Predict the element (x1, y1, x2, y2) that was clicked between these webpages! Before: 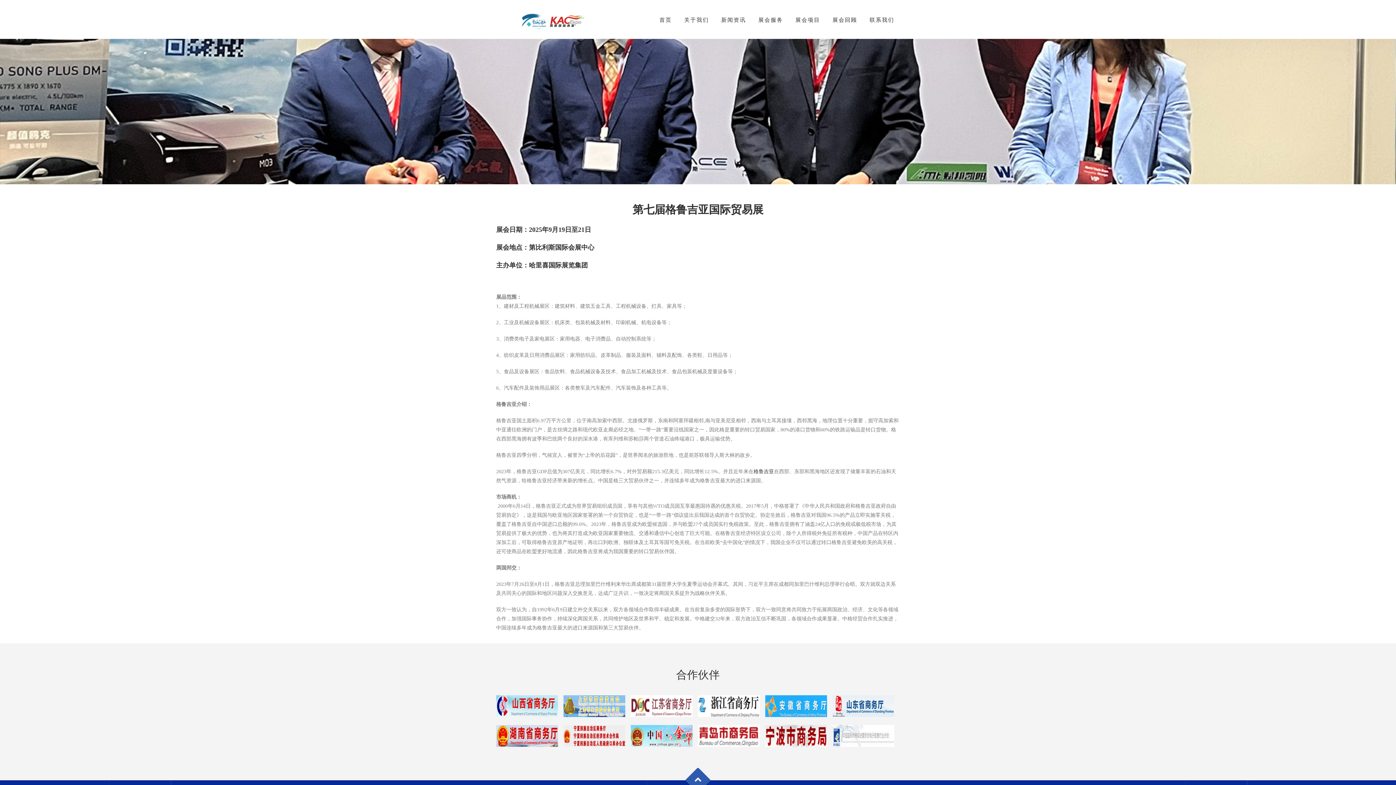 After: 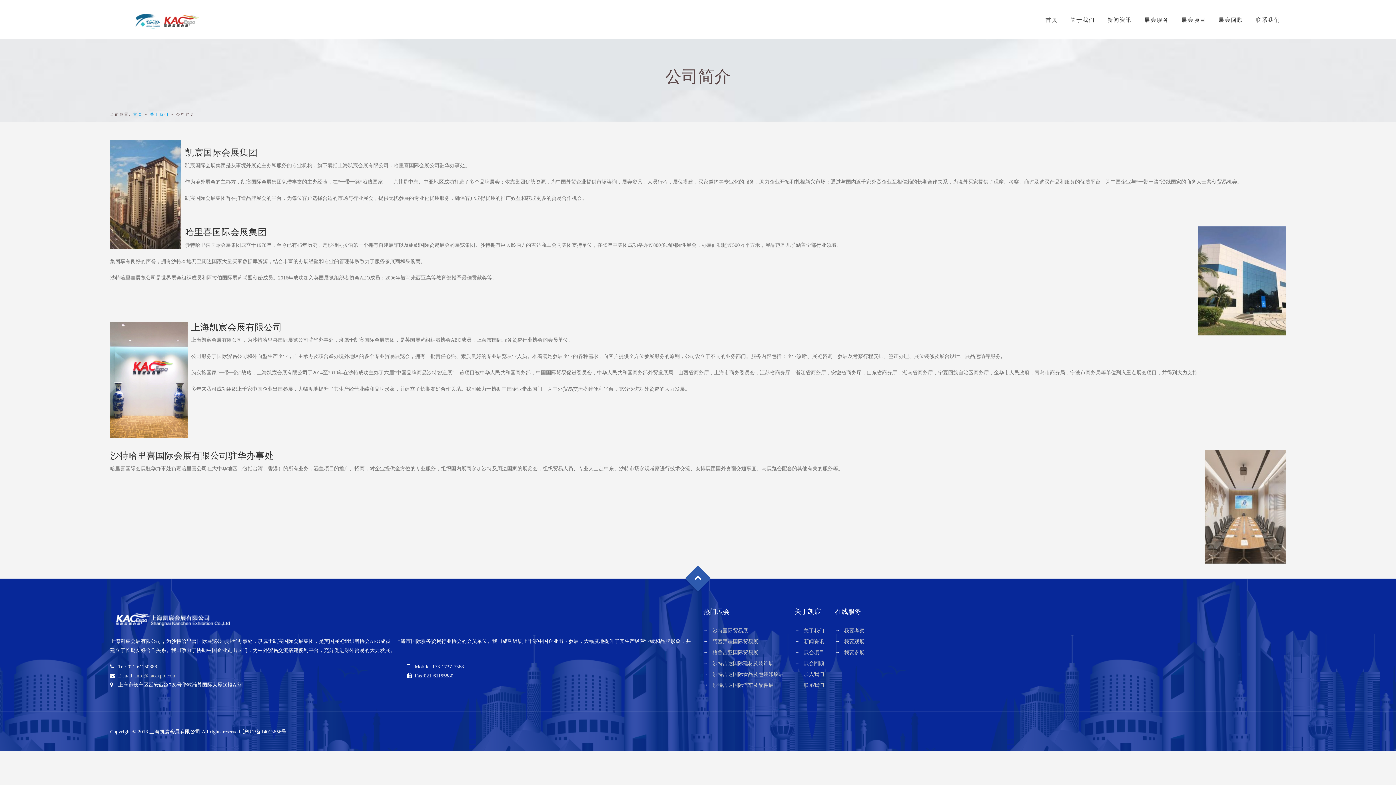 Action: label: 关于我们 bbox: (678, 9, 714, 30)